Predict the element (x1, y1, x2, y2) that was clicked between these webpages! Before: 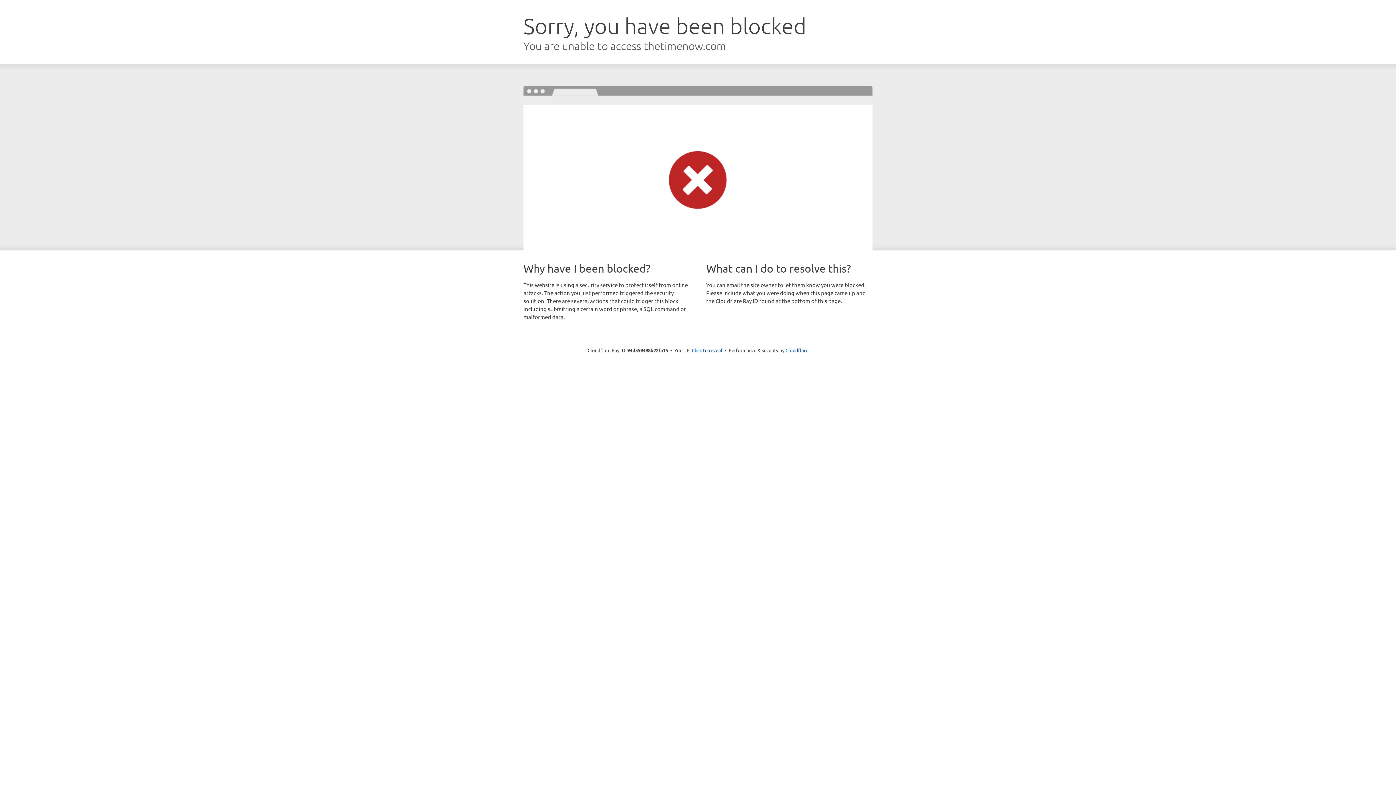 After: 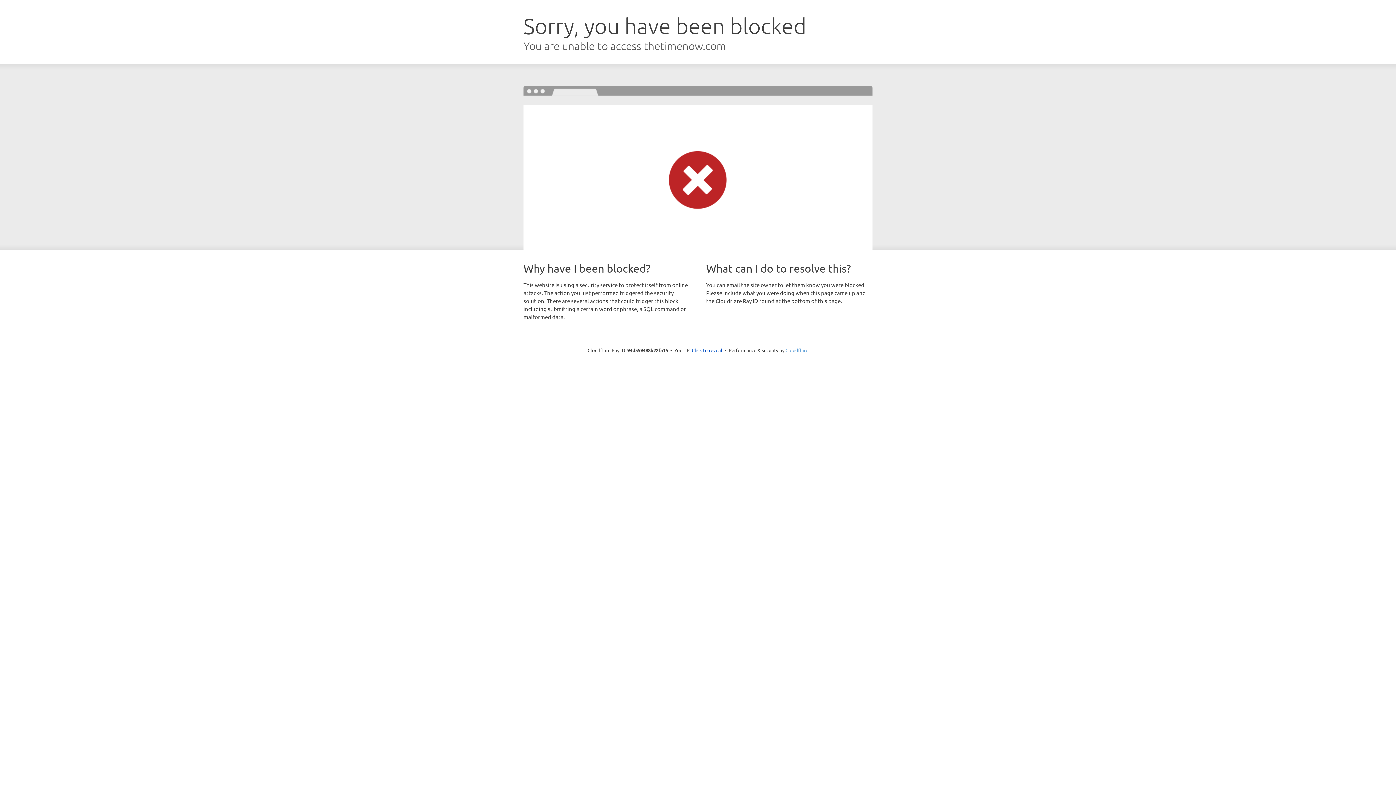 Action: bbox: (785, 347, 808, 353) label: Cloudflare